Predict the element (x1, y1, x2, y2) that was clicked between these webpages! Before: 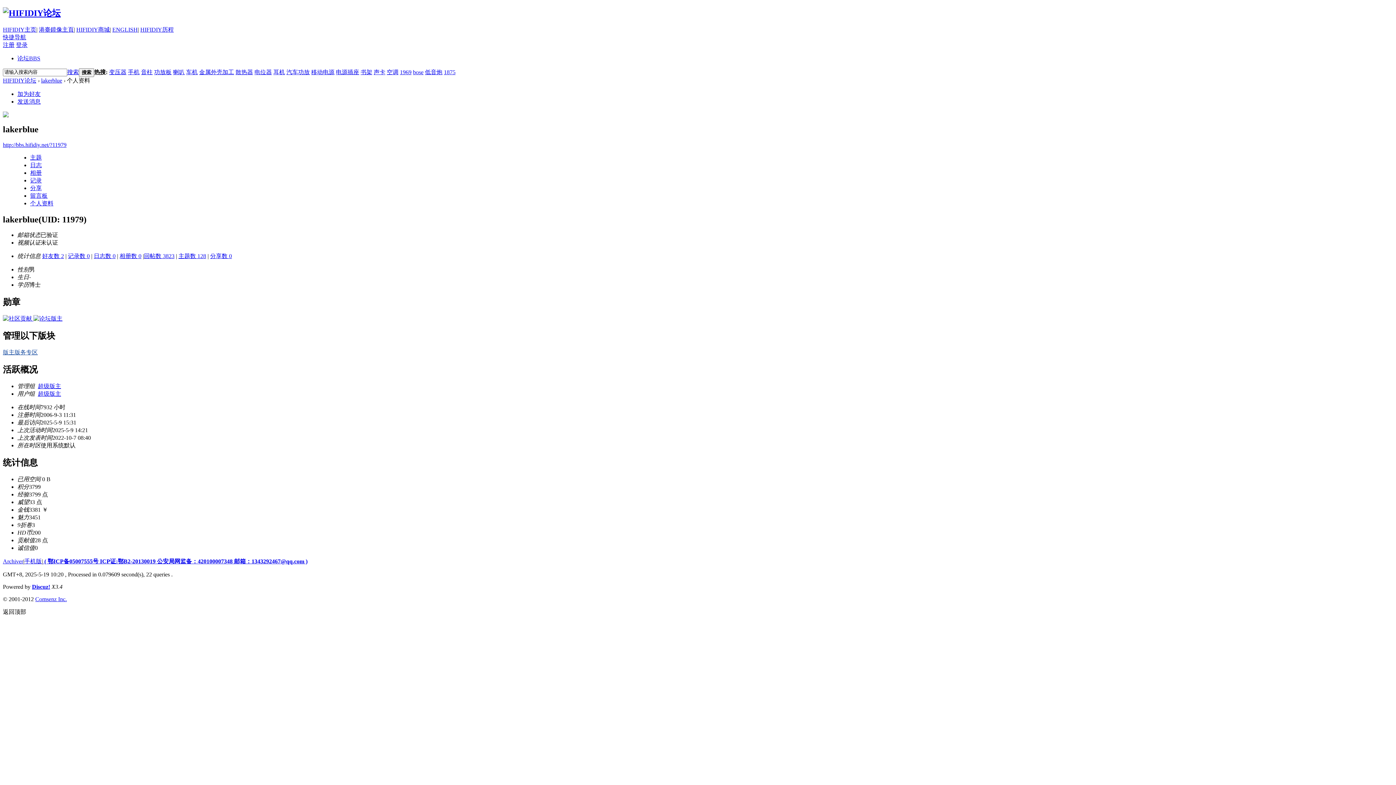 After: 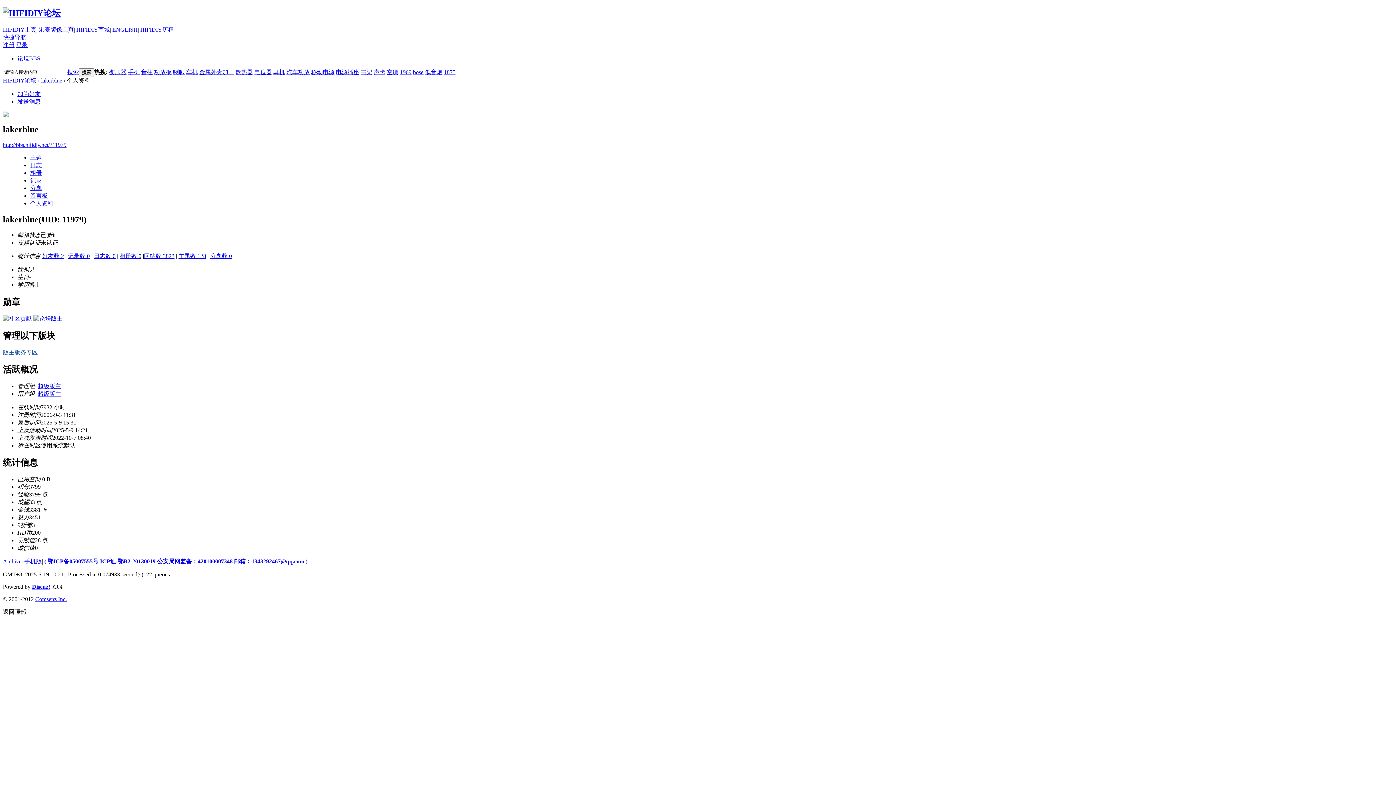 Action: bbox: (41, 77, 62, 83) label: lakerblue